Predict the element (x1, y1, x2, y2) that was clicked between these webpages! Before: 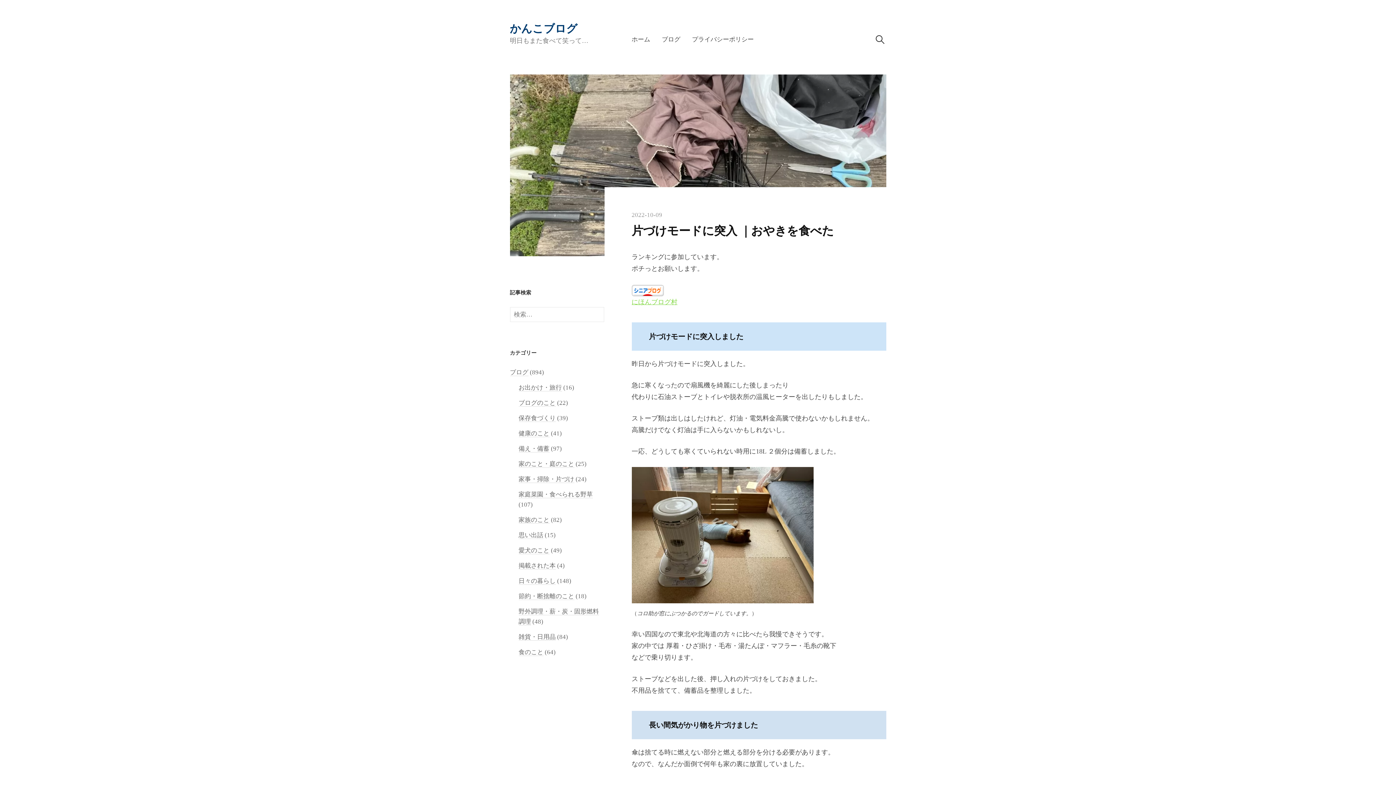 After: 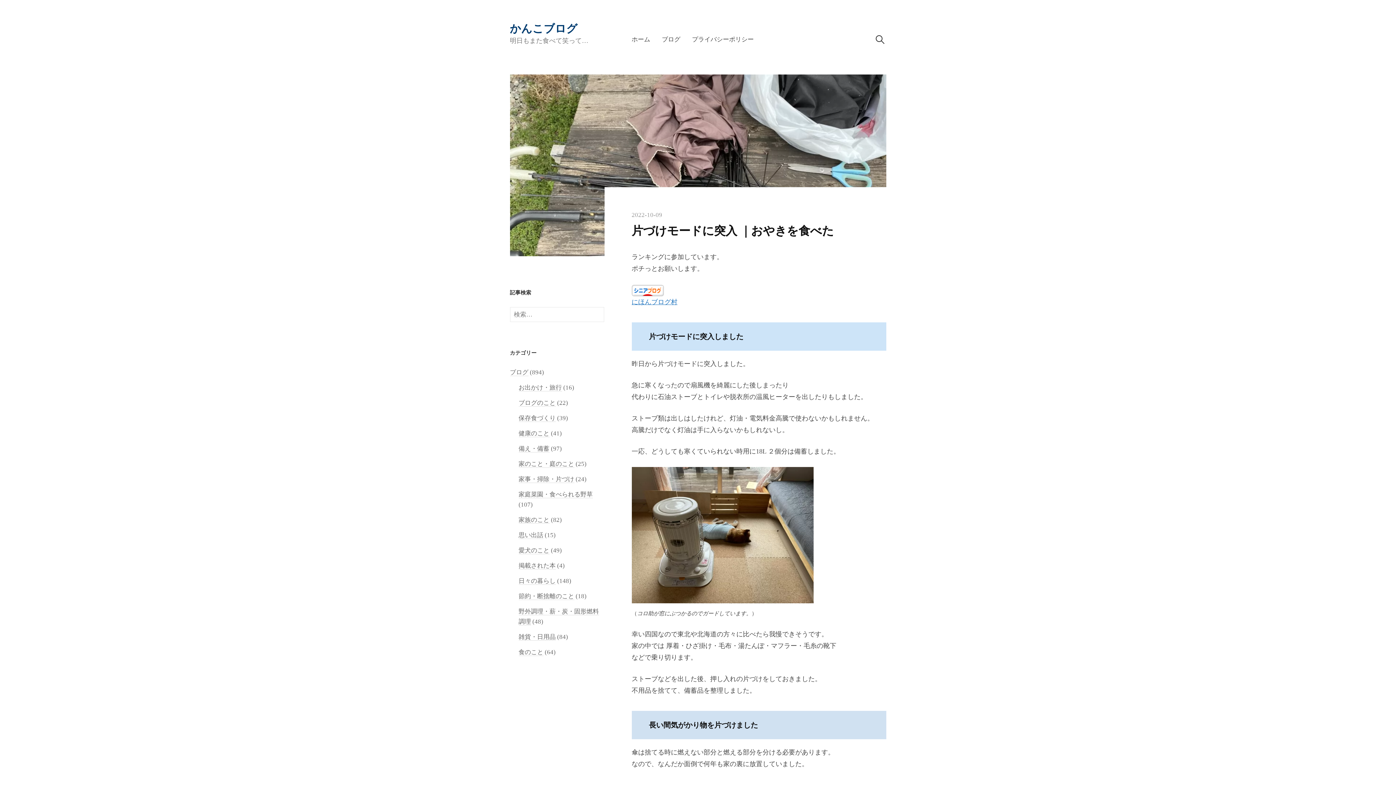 Action: label: にほんブログ村 bbox: (631, 298, 677, 305)